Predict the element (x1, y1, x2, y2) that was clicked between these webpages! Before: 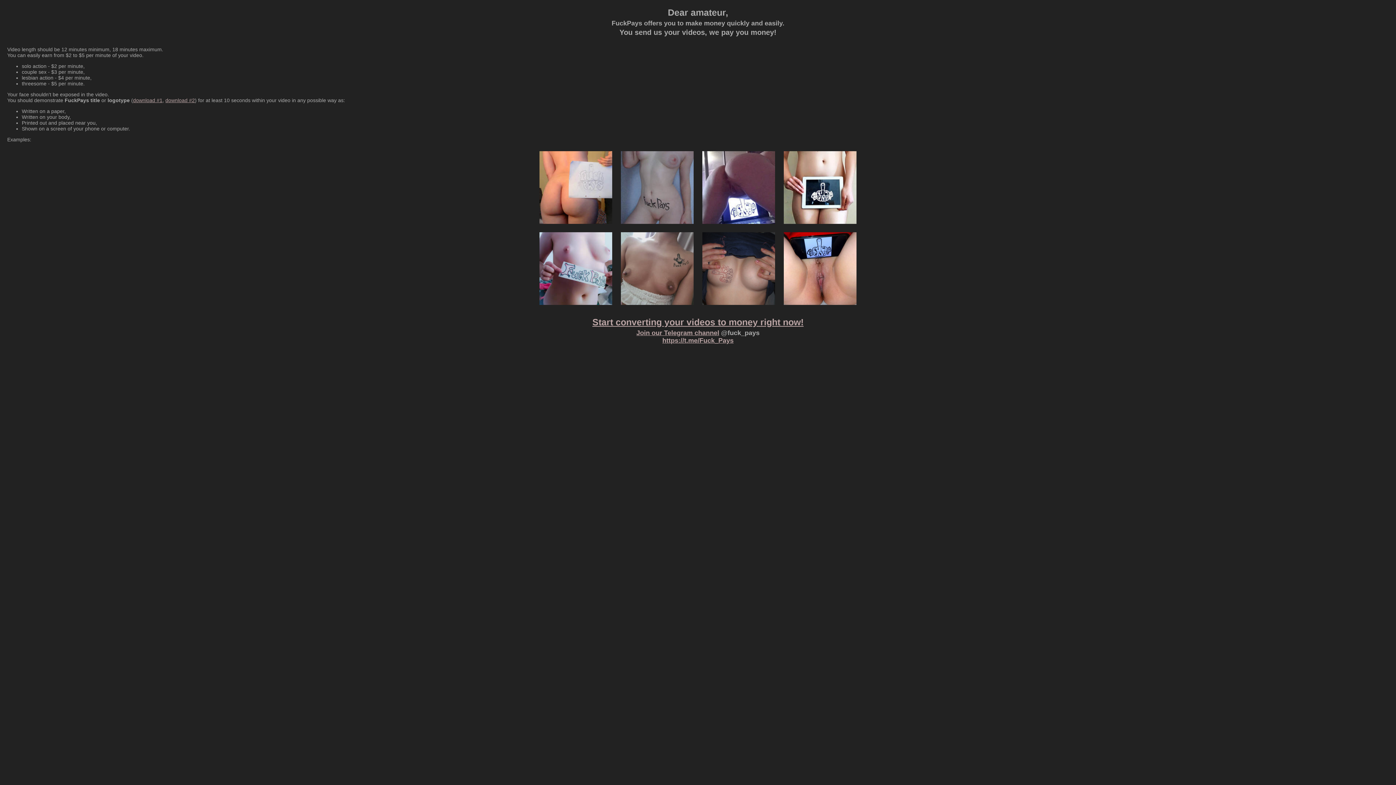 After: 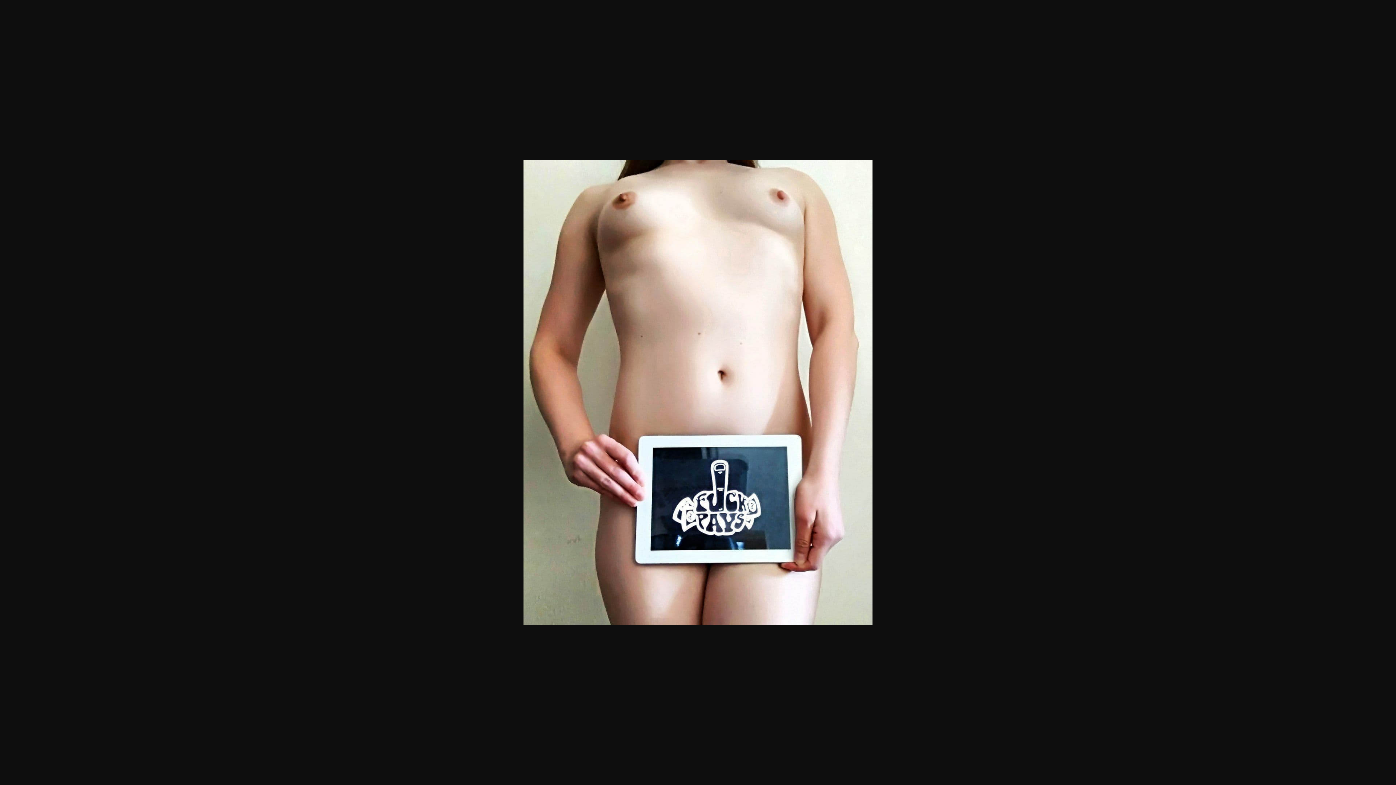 Action: bbox: (780, 222, 860, 228)